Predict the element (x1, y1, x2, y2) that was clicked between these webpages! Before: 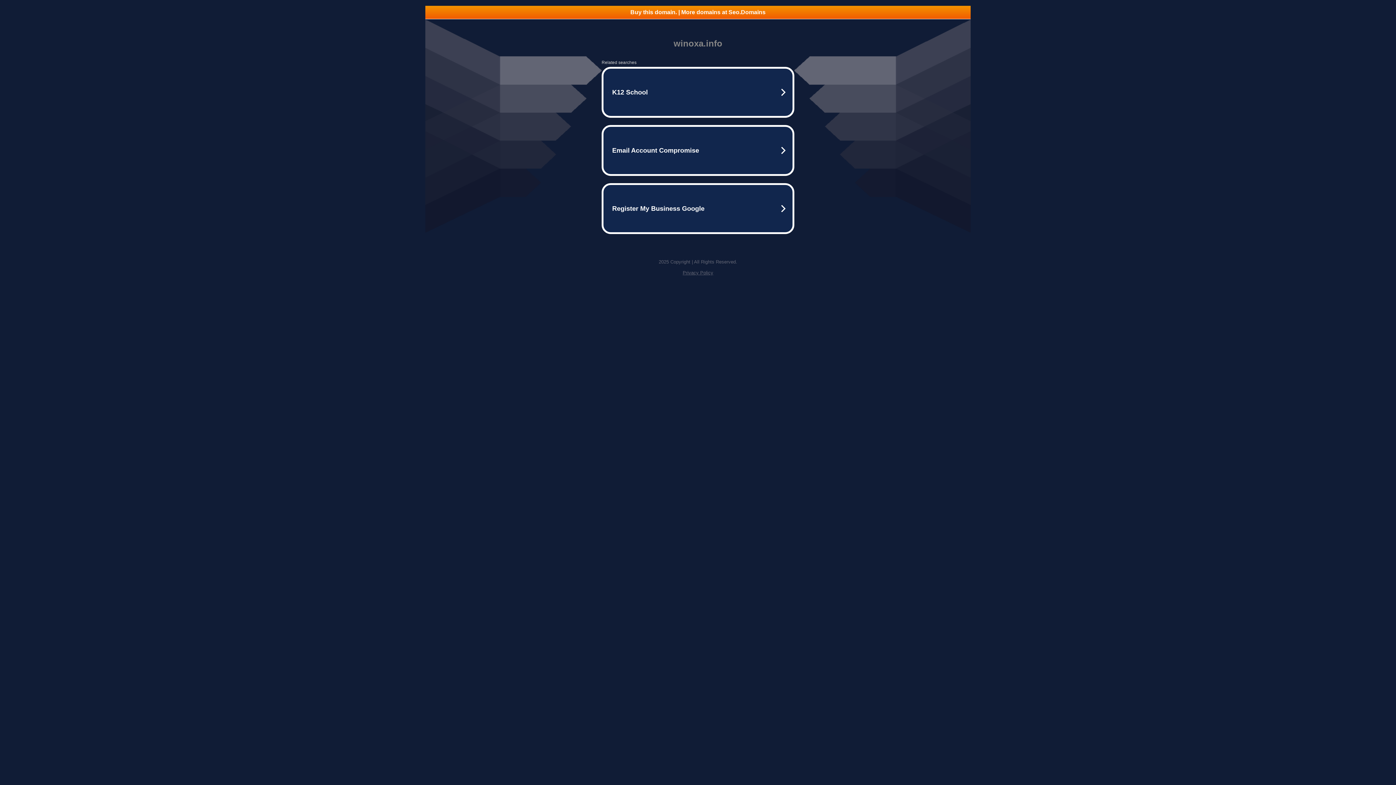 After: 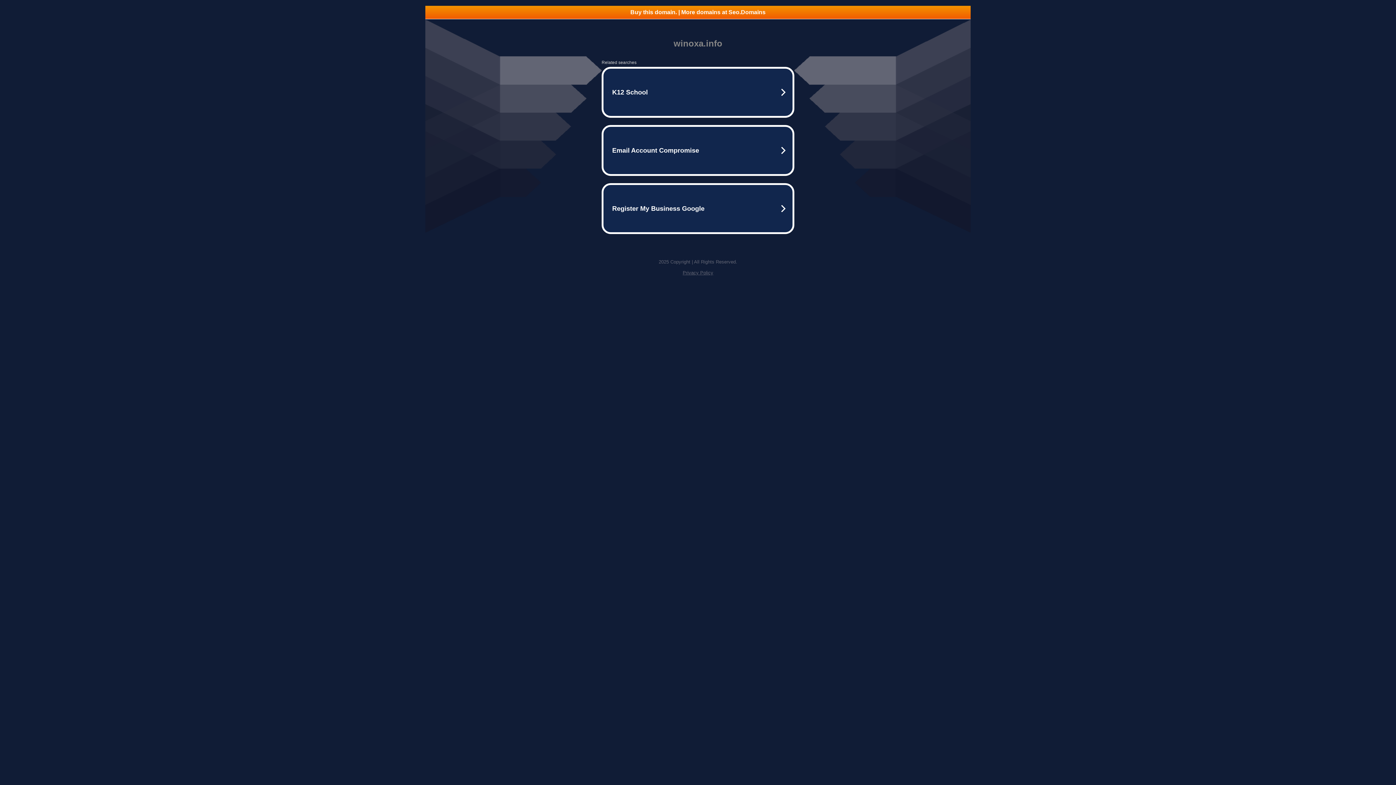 Action: label: Privacy Policy bbox: (682, 270, 713, 275)